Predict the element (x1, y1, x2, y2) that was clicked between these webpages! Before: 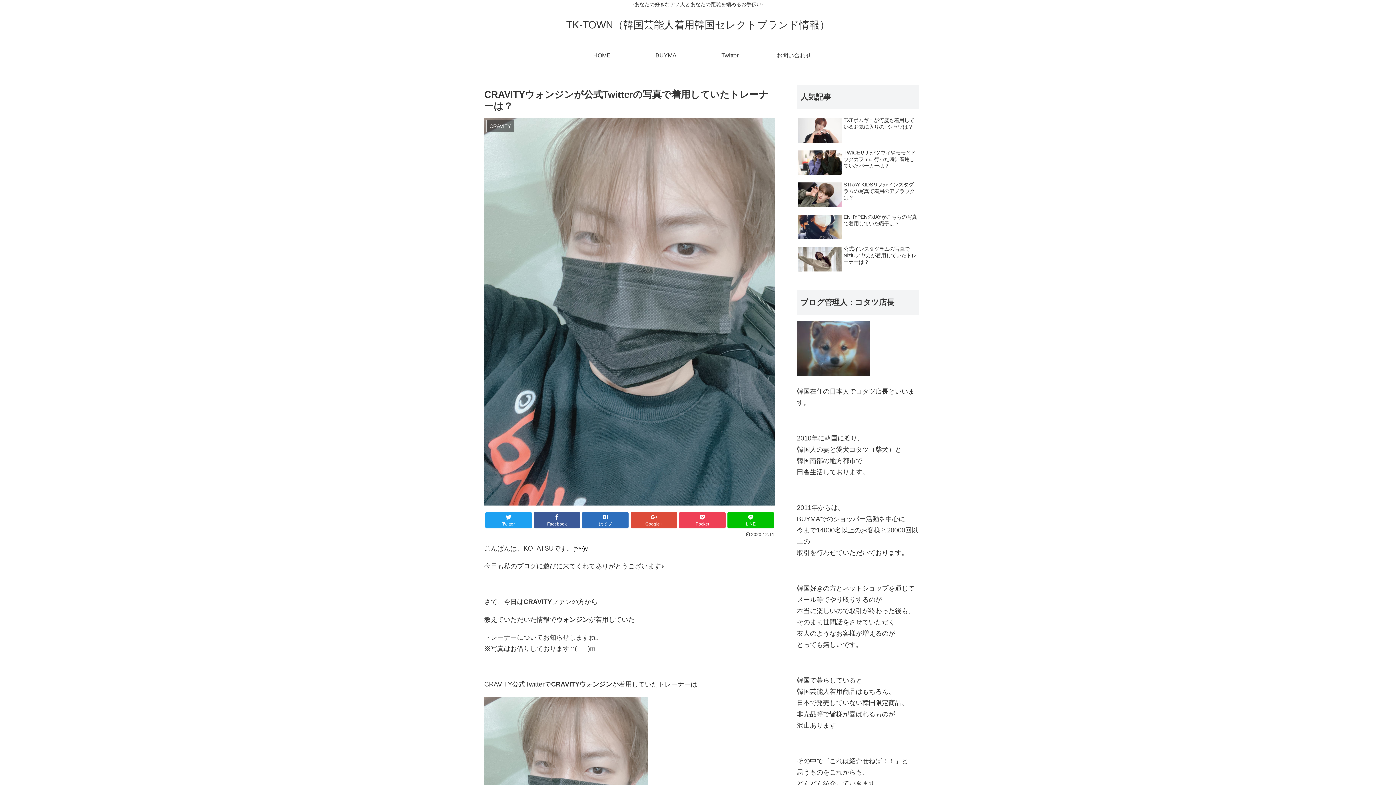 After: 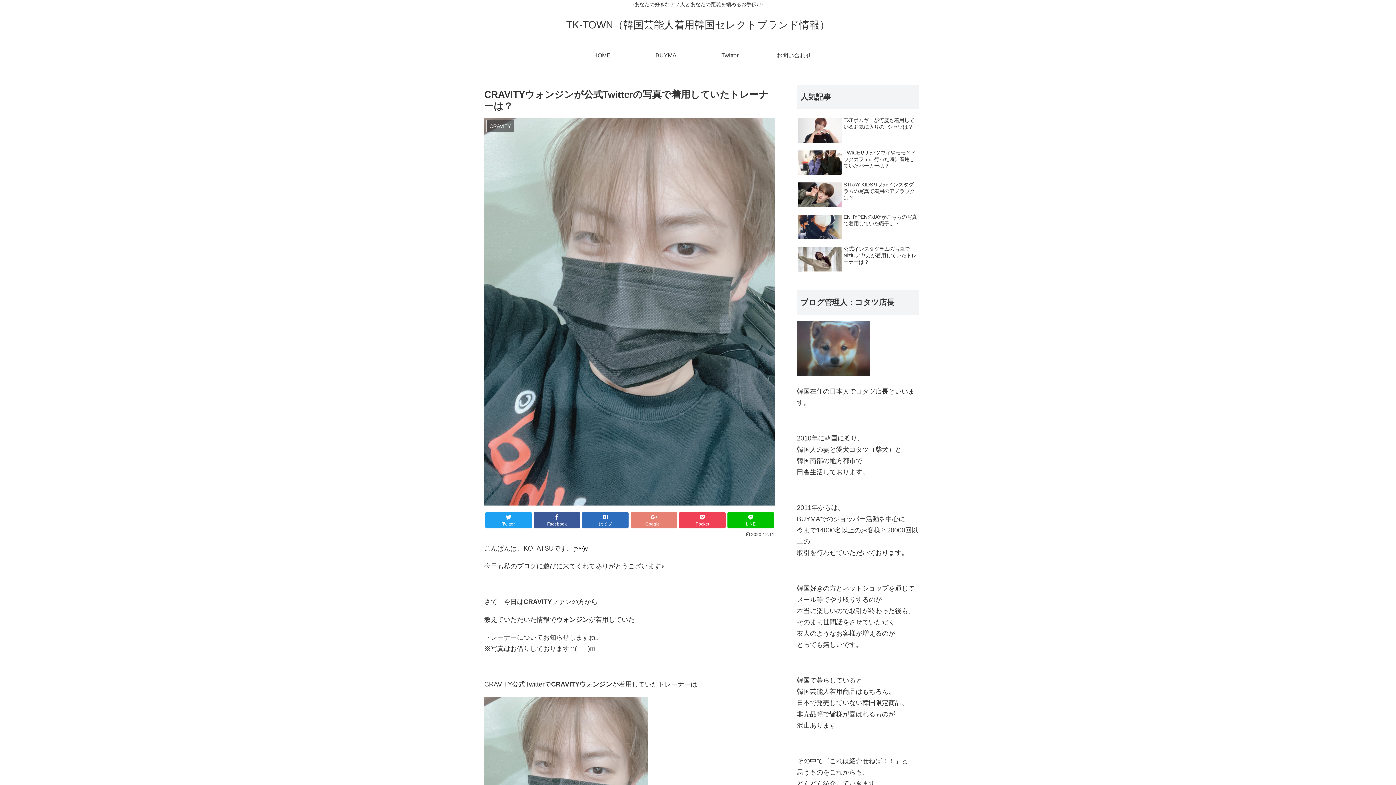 Action: bbox: (630, 512, 677, 528) label: Google+